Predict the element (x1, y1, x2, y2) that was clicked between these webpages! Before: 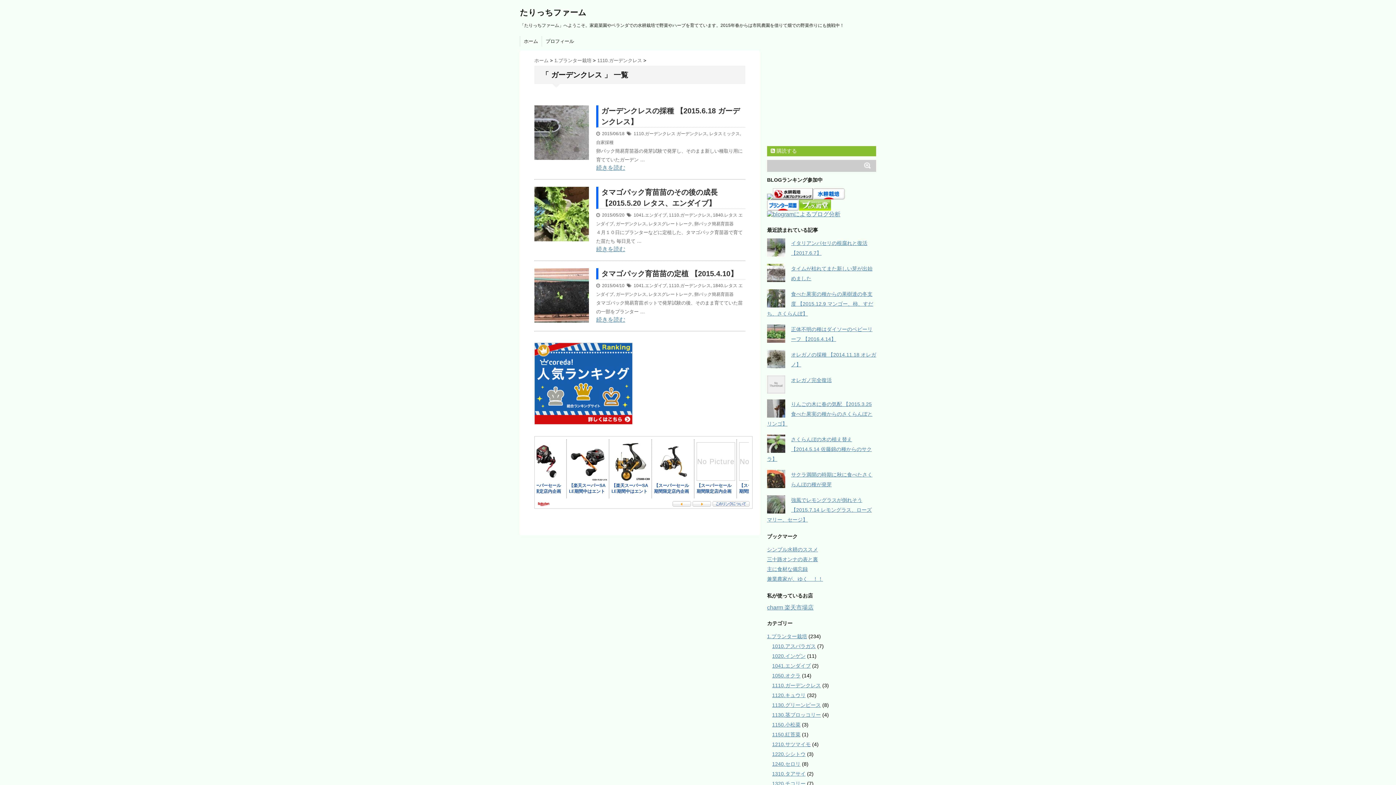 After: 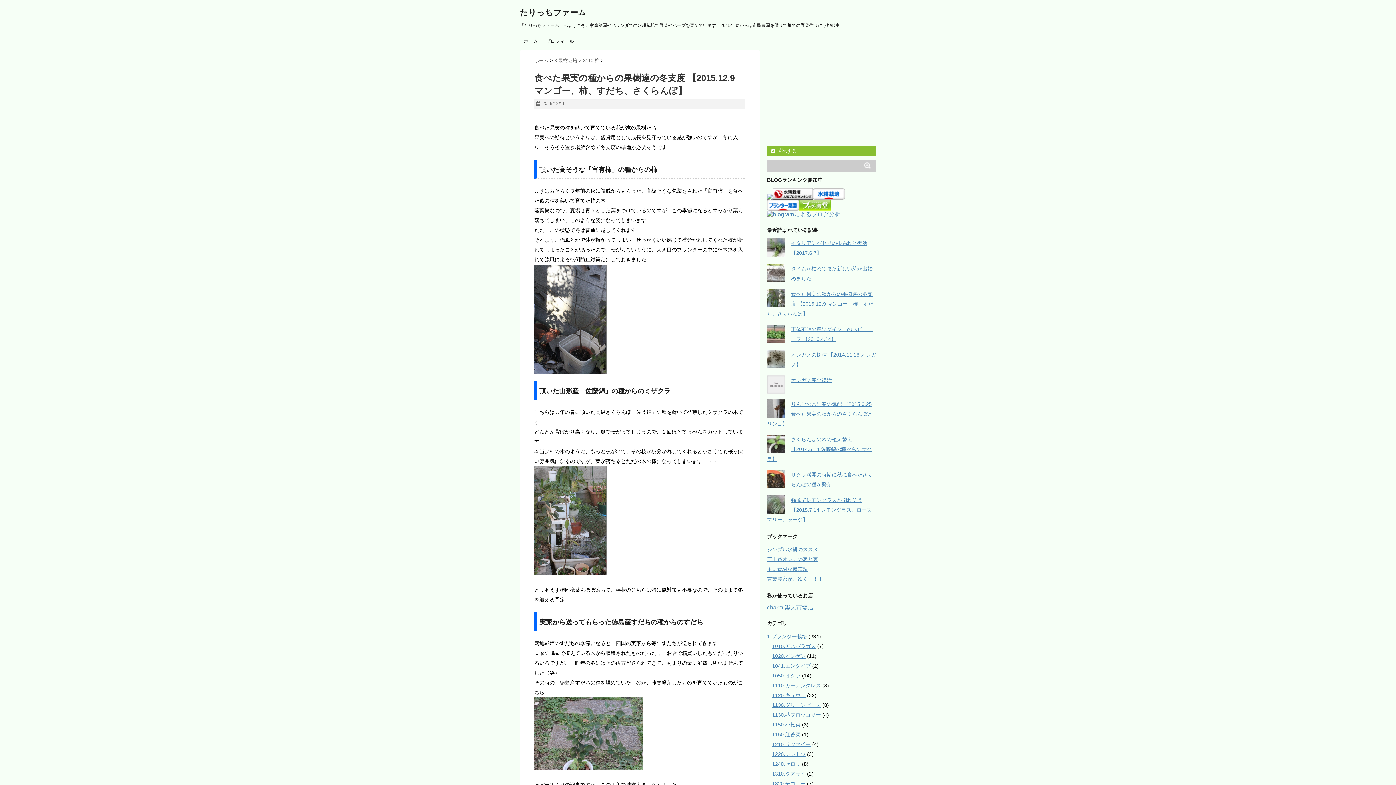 Action: bbox: (767, 291, 873, 316) label: 食べた果実の種からの果樹達の冬支度 【2015.12.9 マンゴー、柿、すだち、さくらんぼ】